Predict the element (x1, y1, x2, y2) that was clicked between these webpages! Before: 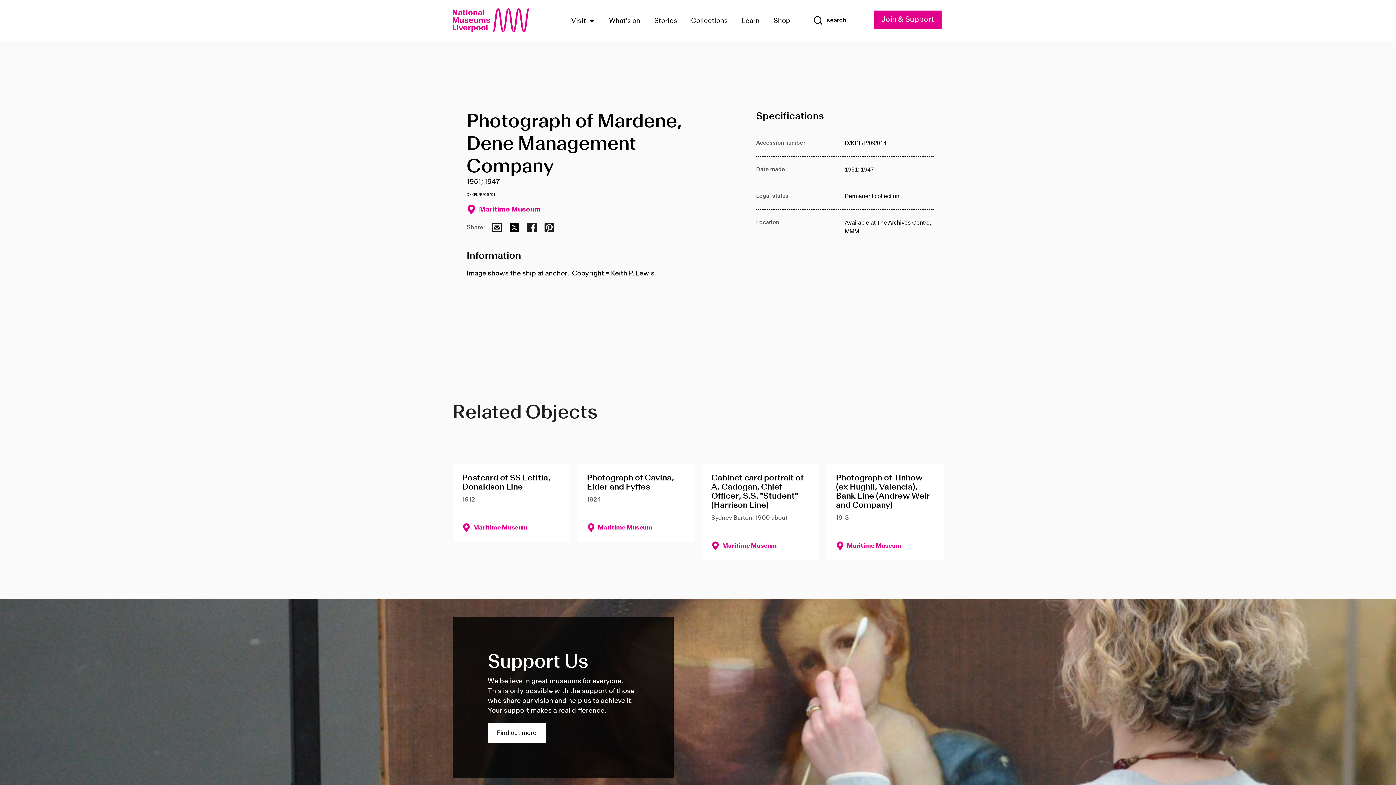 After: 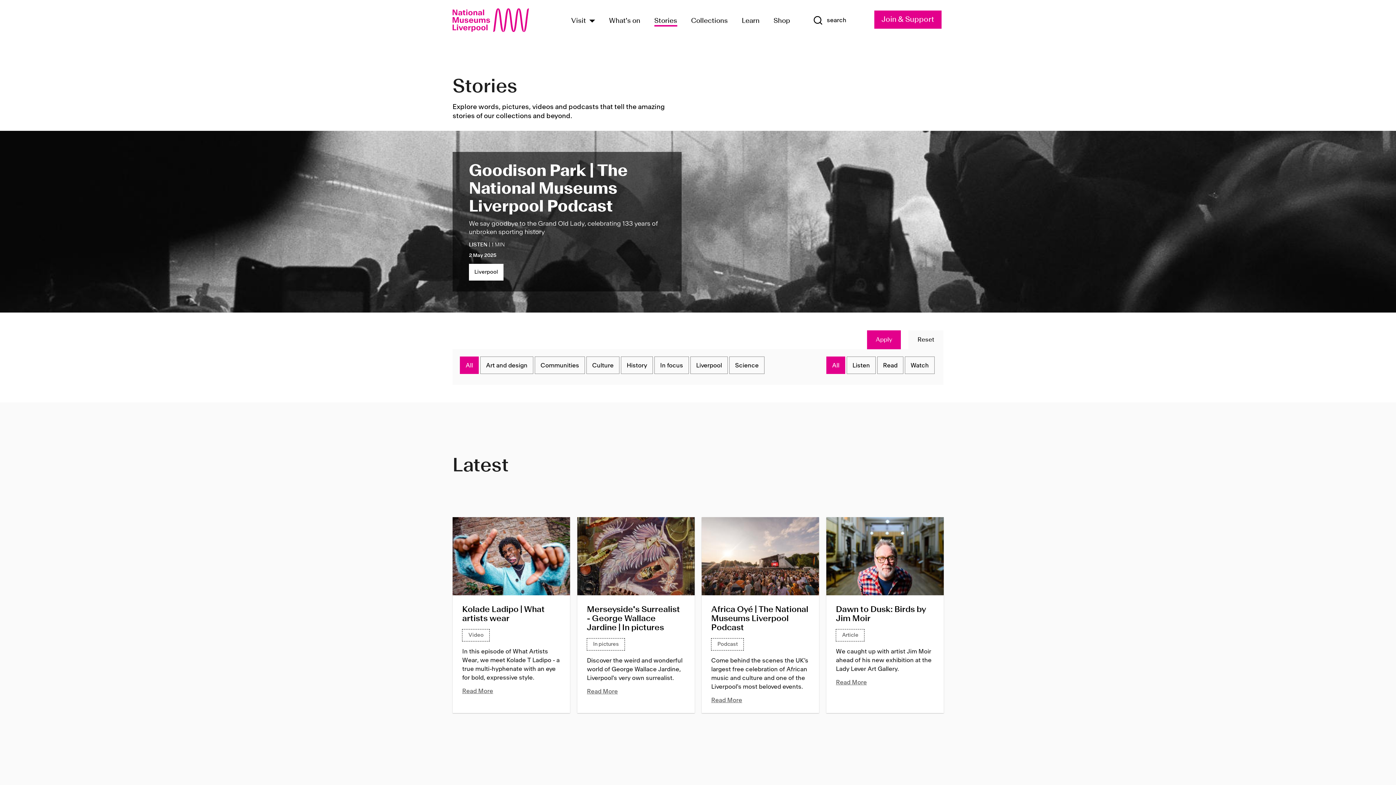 Action: bbox: (654, 14, 677, 26) label: Stories